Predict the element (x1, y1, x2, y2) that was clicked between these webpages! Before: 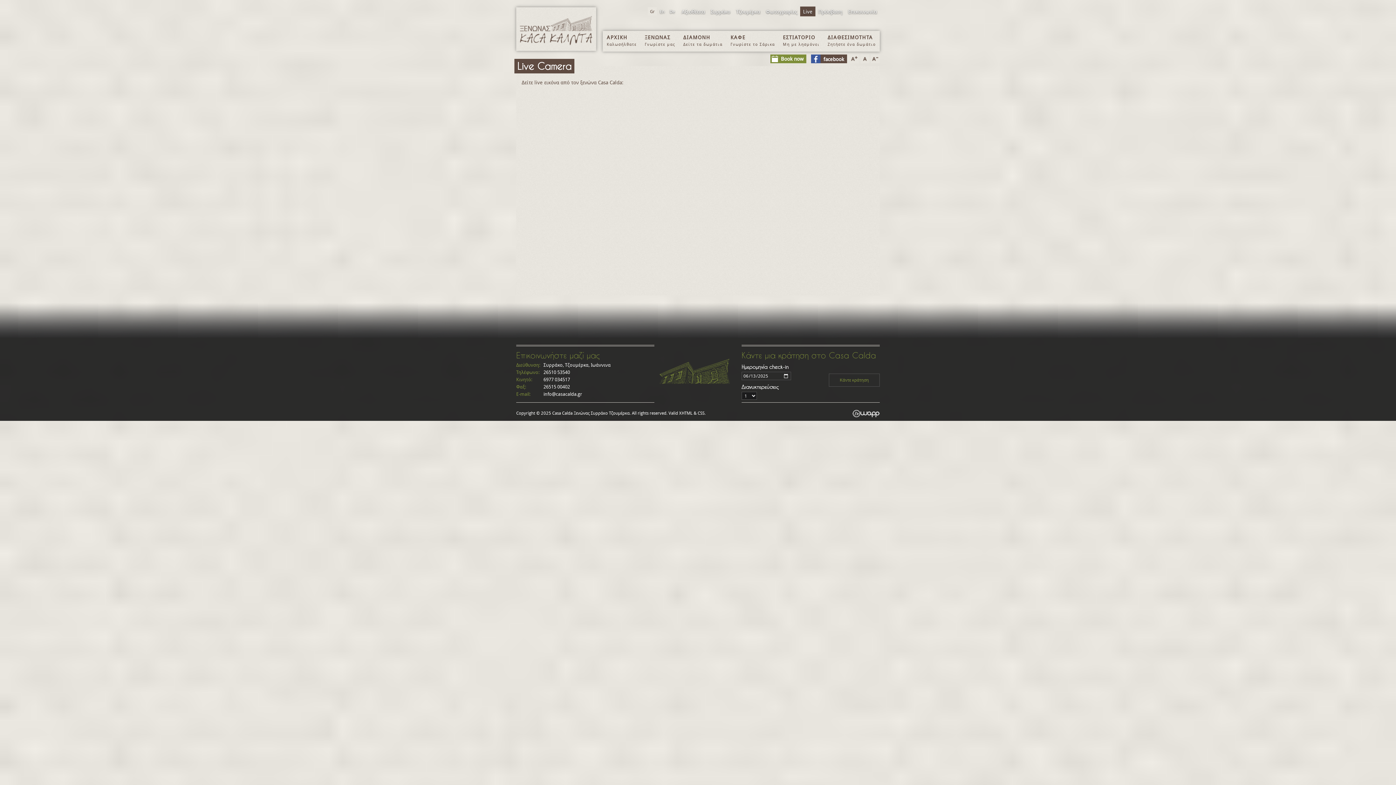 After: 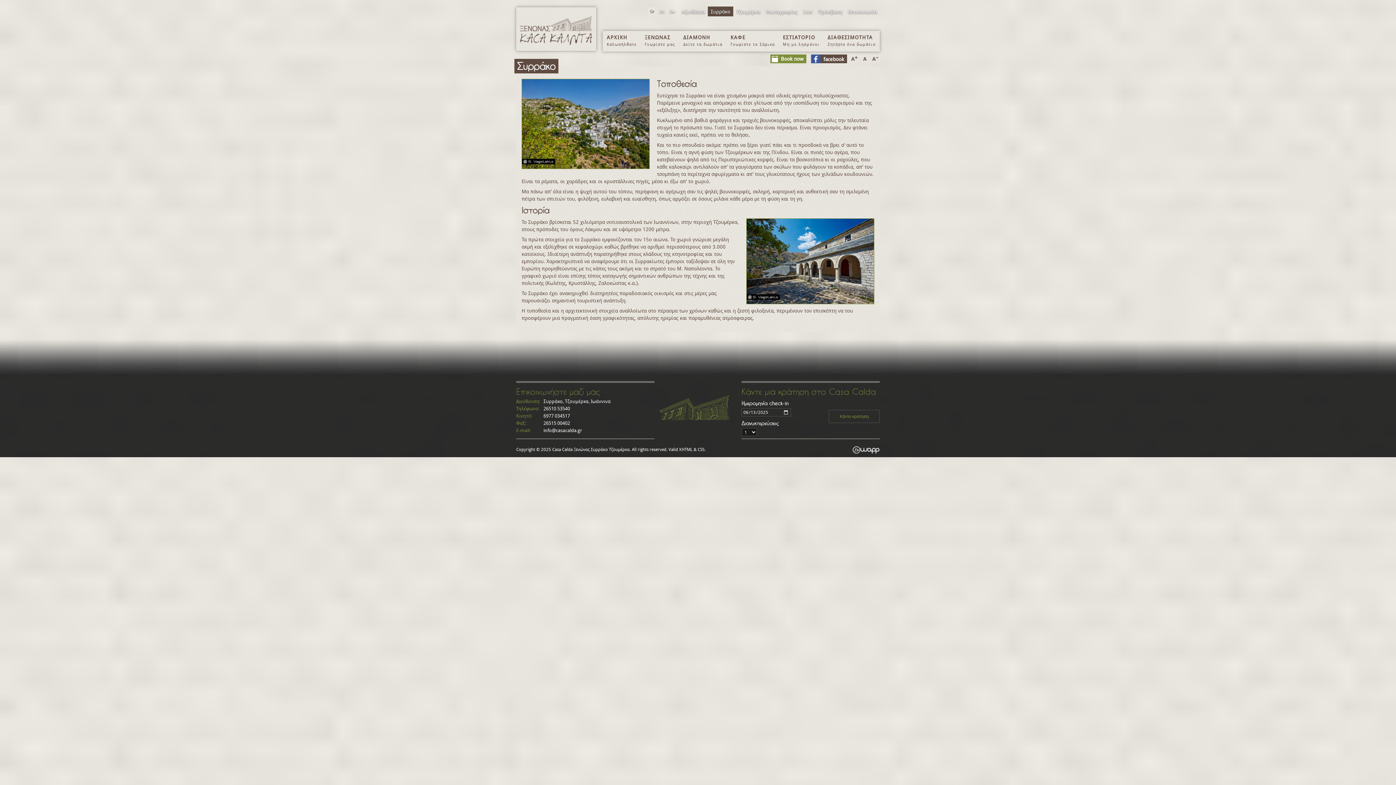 Action: label: Συρράκο bbox: (708, 6, 733, 16)